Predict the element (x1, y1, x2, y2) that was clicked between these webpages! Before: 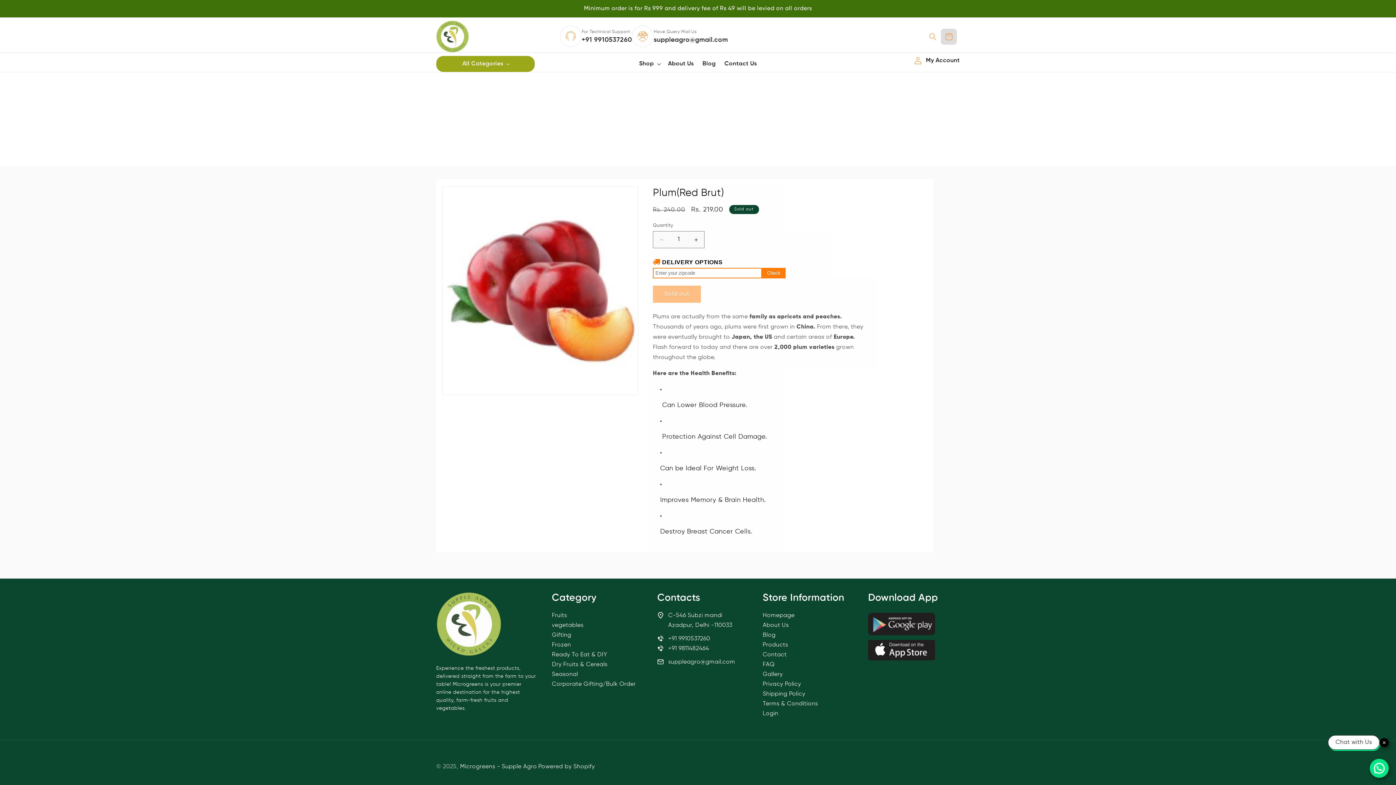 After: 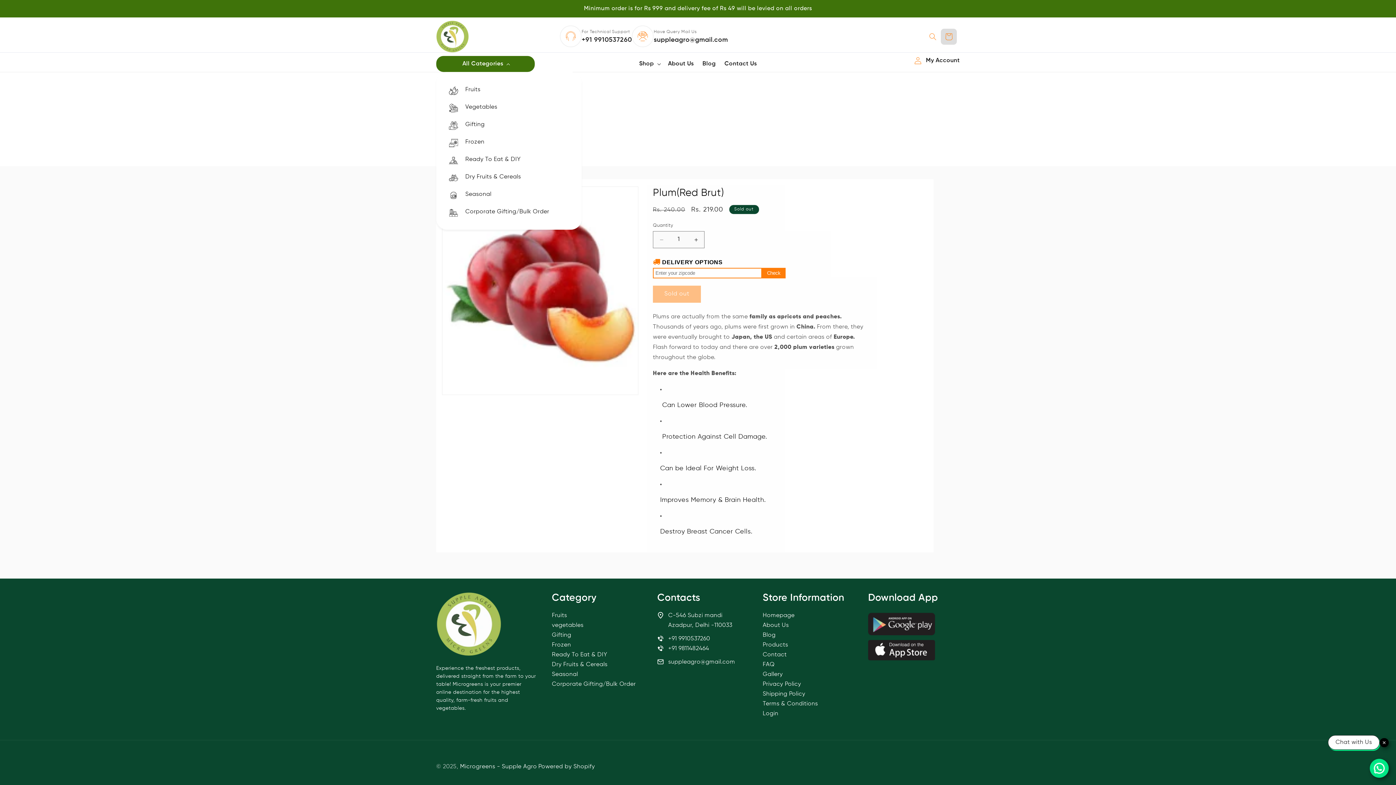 Action: label: All Categories bbox: (458, 55, 513, 71)